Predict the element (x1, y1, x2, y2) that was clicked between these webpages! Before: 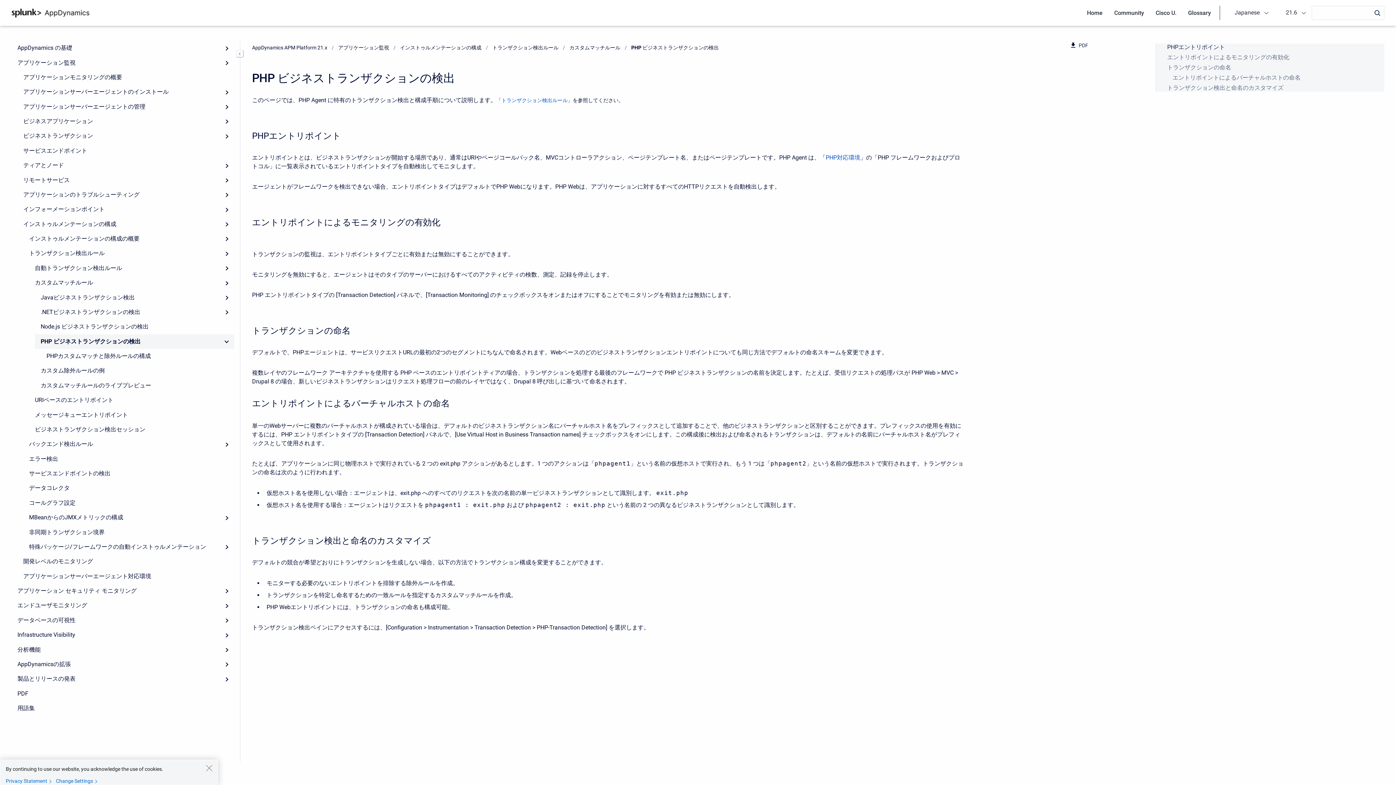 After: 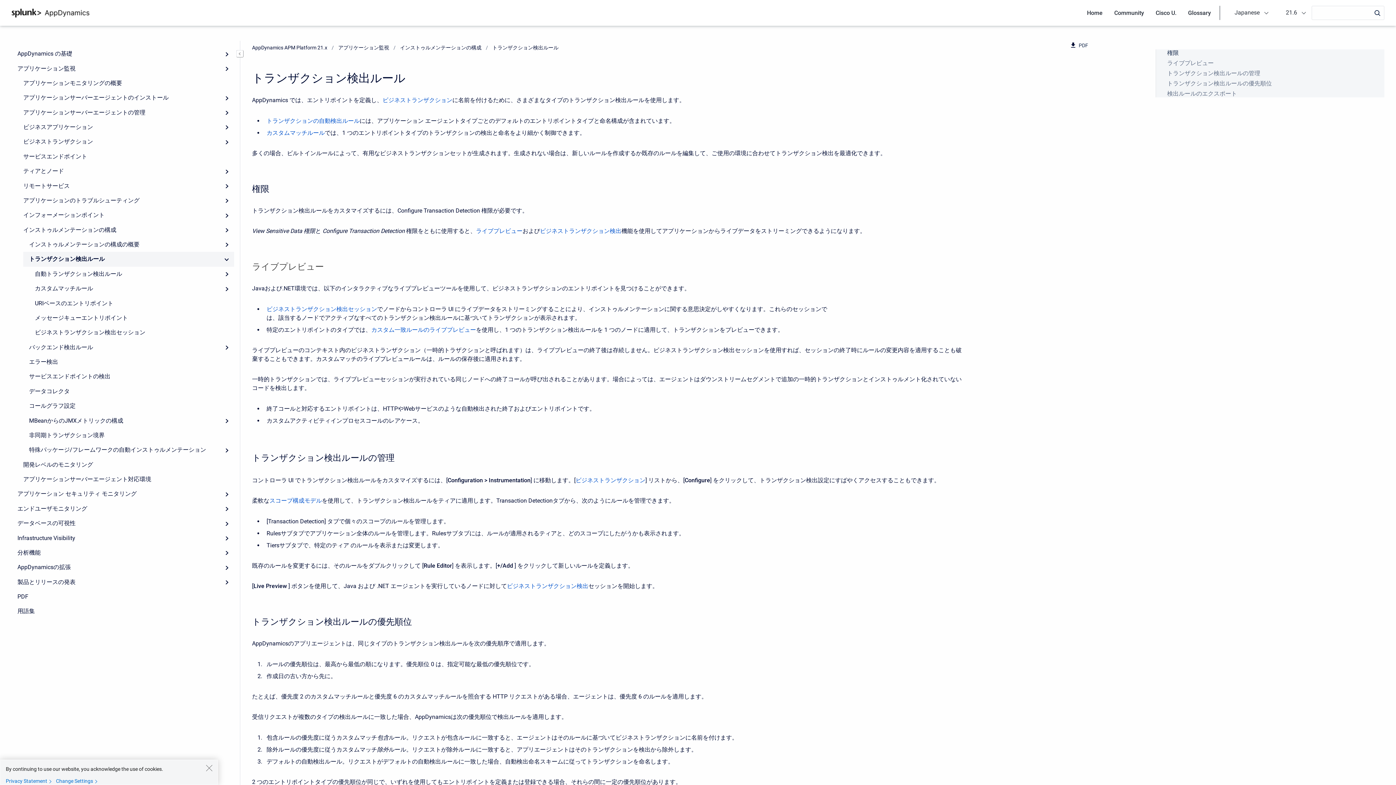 Action: bbox: (492, 44, 558, 50) label: トランザクション検出ルール